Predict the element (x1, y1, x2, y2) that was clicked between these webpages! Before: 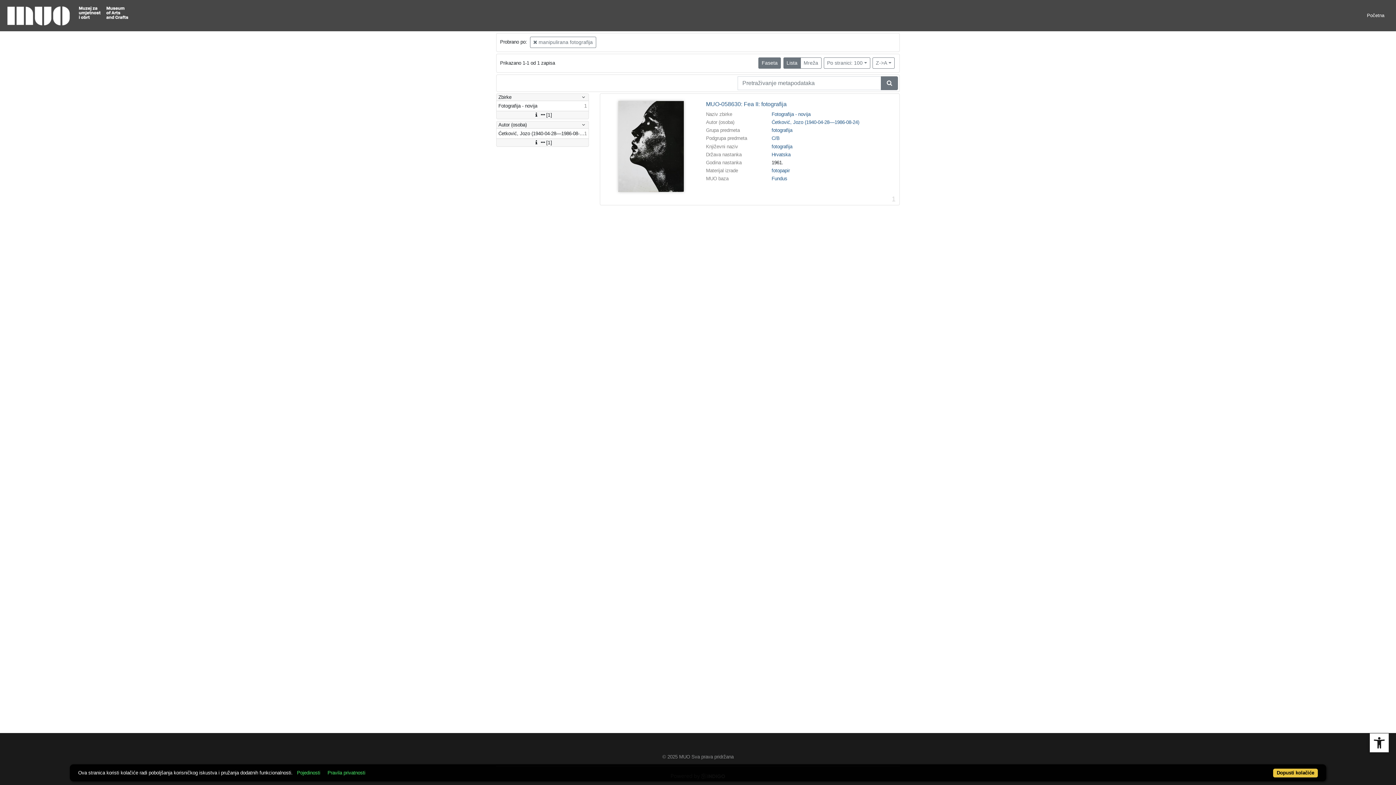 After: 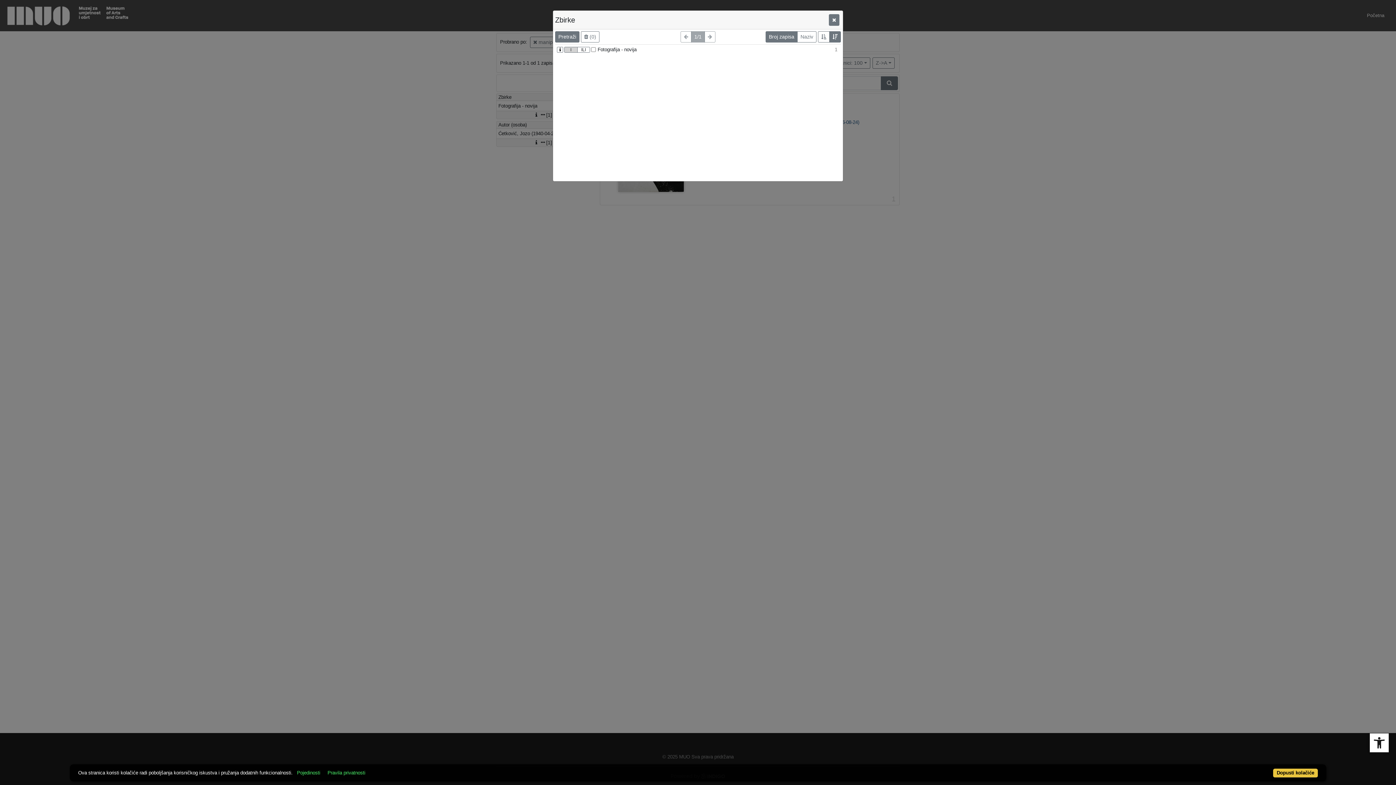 Action: bbox: (496, 111, 588, 118) label: [1]